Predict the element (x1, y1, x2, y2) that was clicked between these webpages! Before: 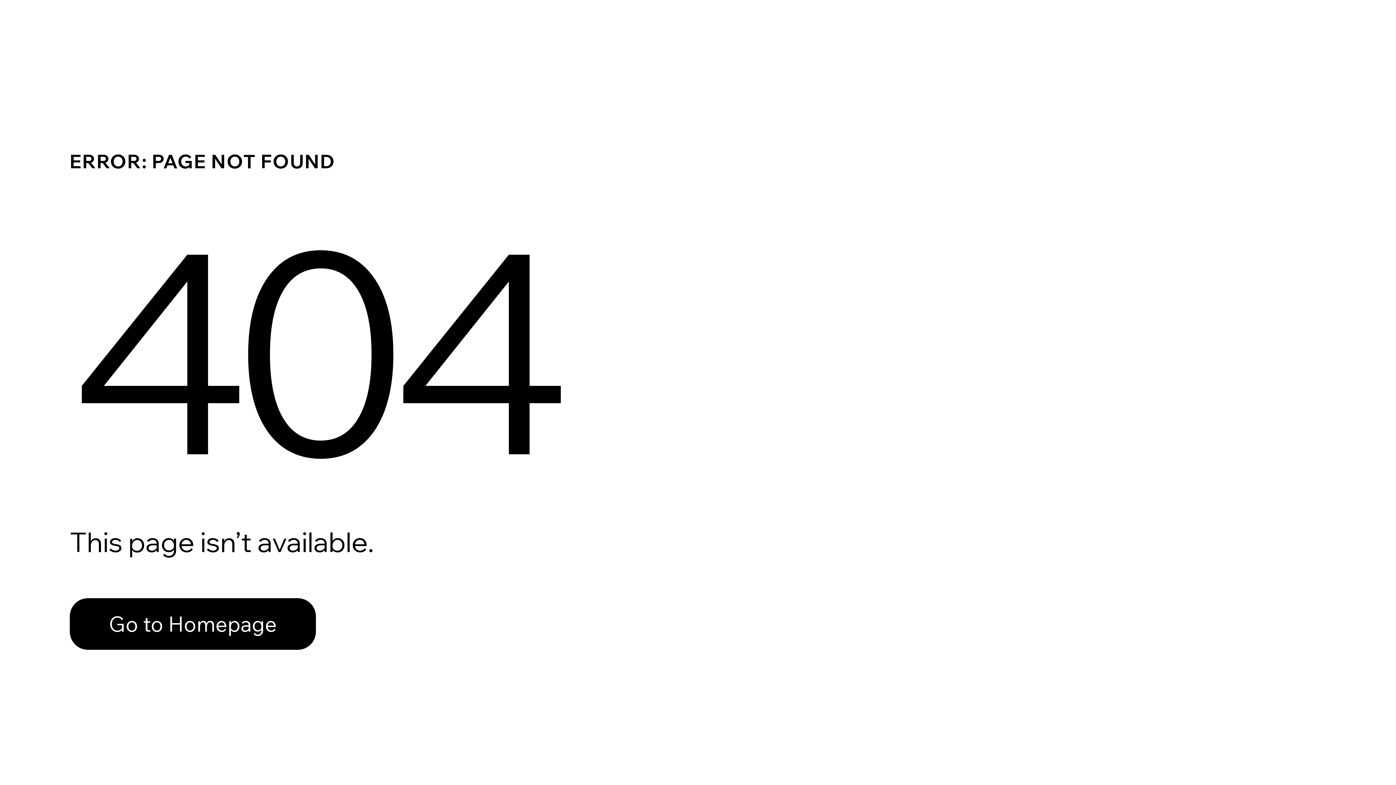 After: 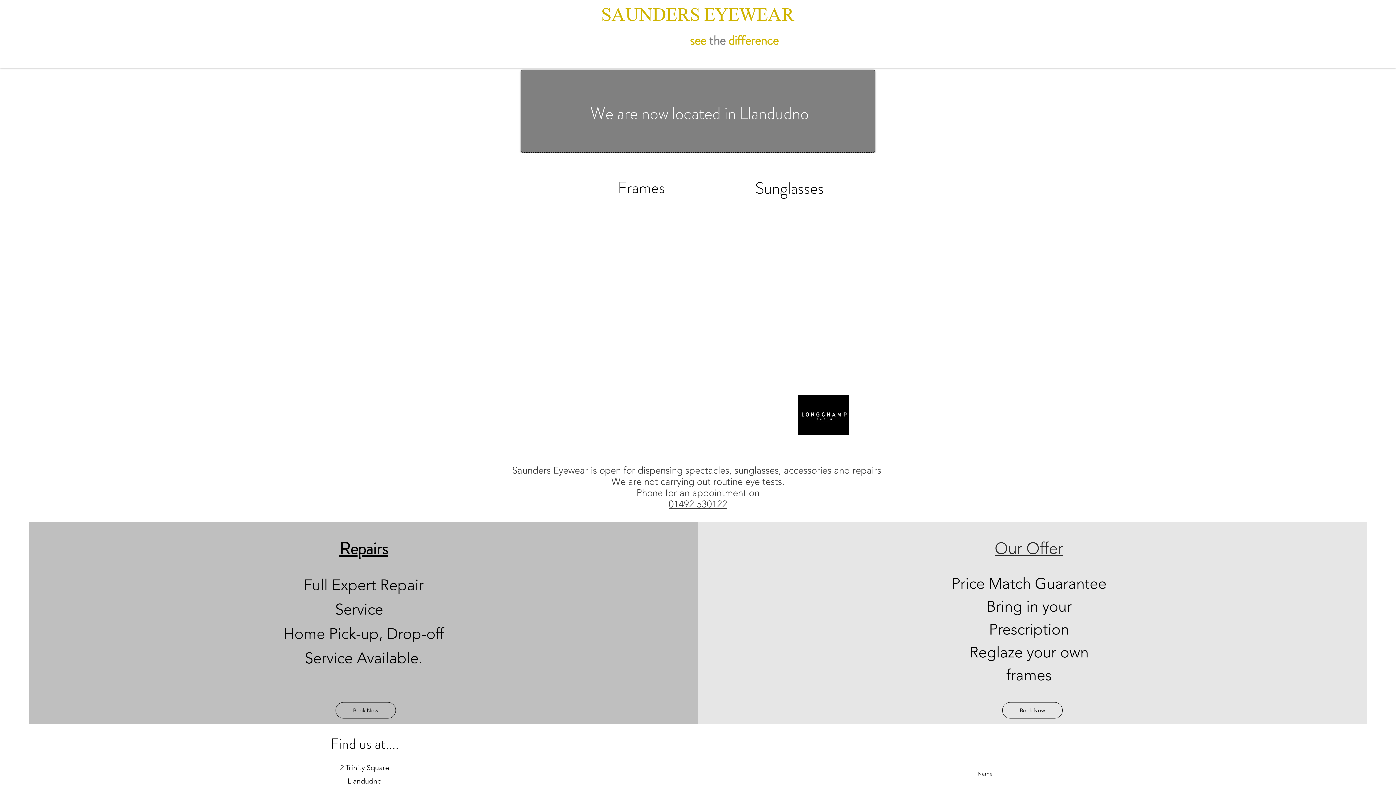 Action: label: Go to Homepage bbox: (69, 582, 768, 659)